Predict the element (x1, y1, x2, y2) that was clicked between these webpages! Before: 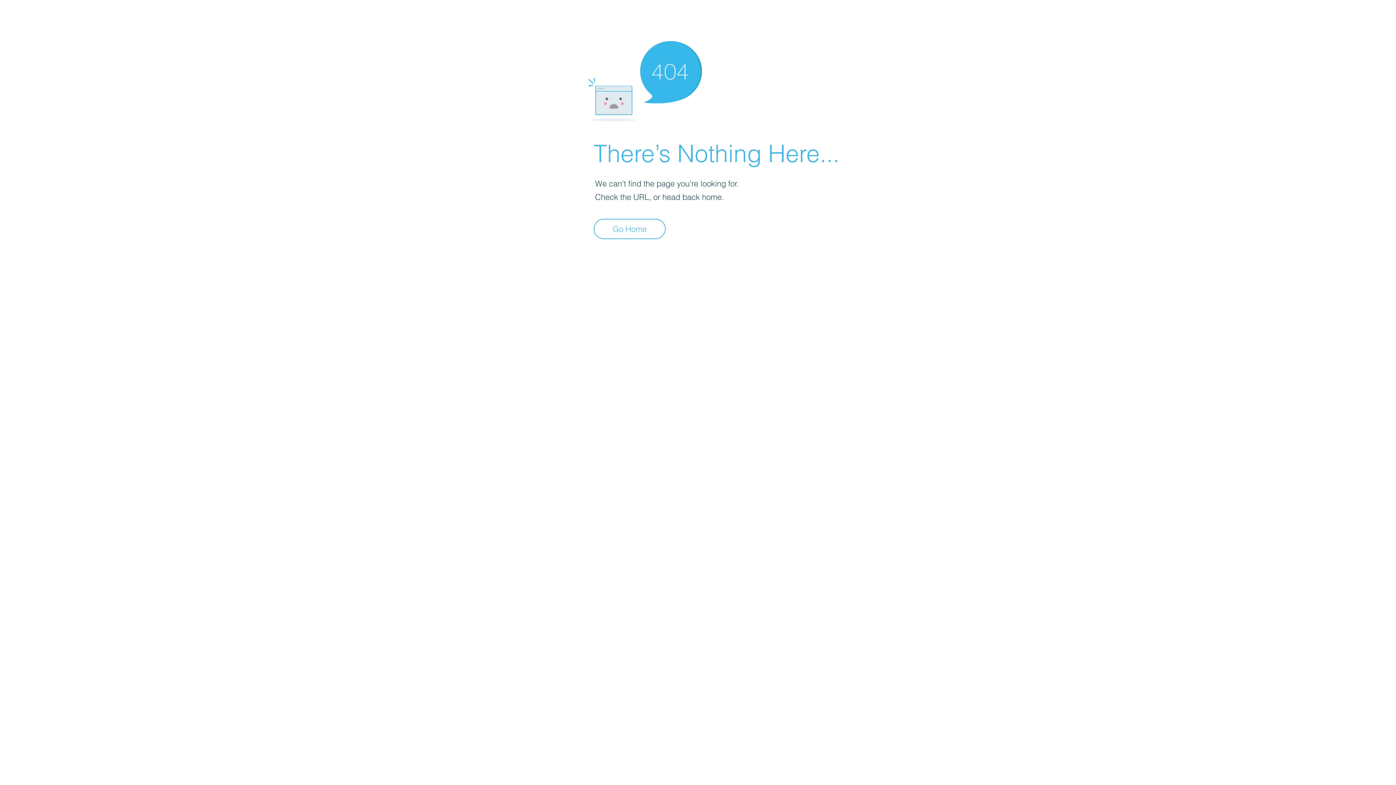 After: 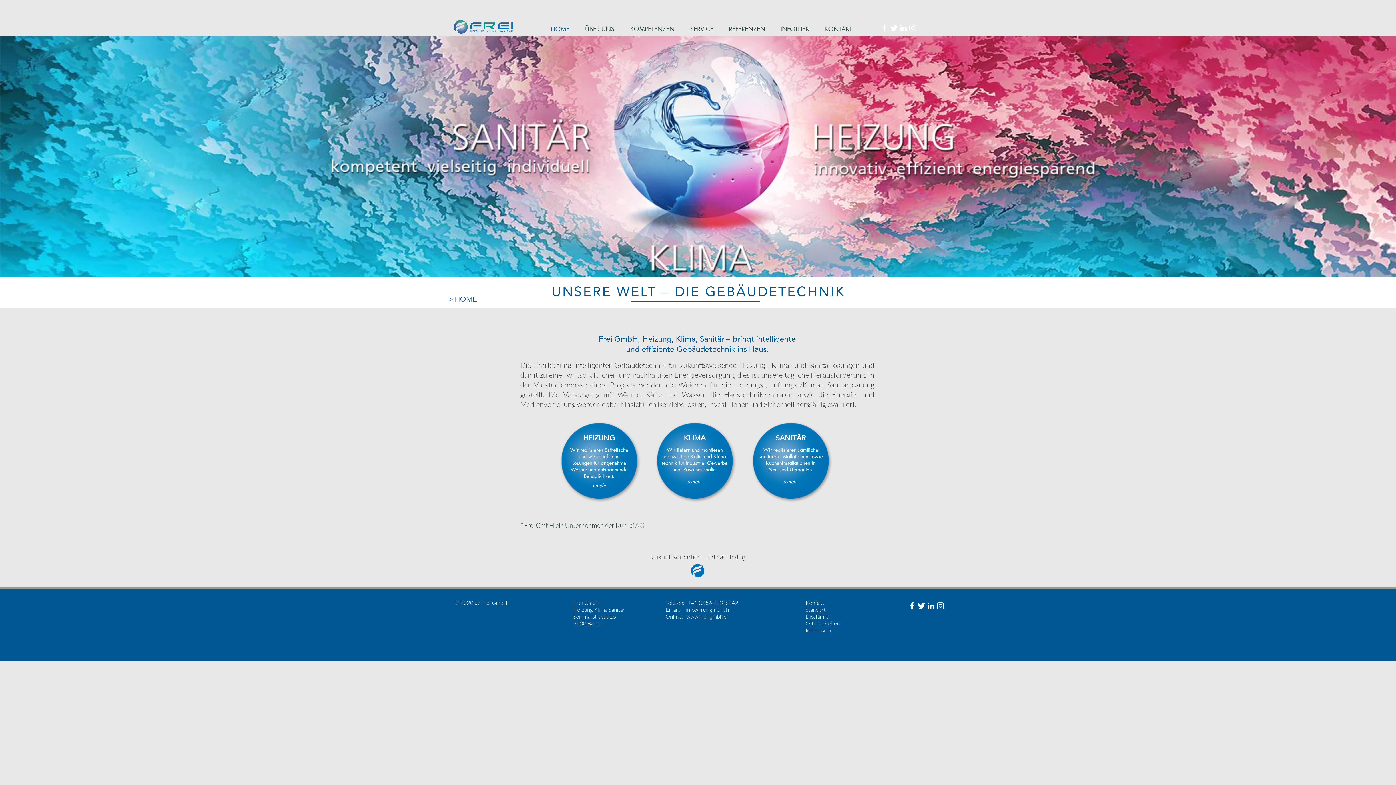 Action: label: Go Home bbox: (593, 218, 665, 239)